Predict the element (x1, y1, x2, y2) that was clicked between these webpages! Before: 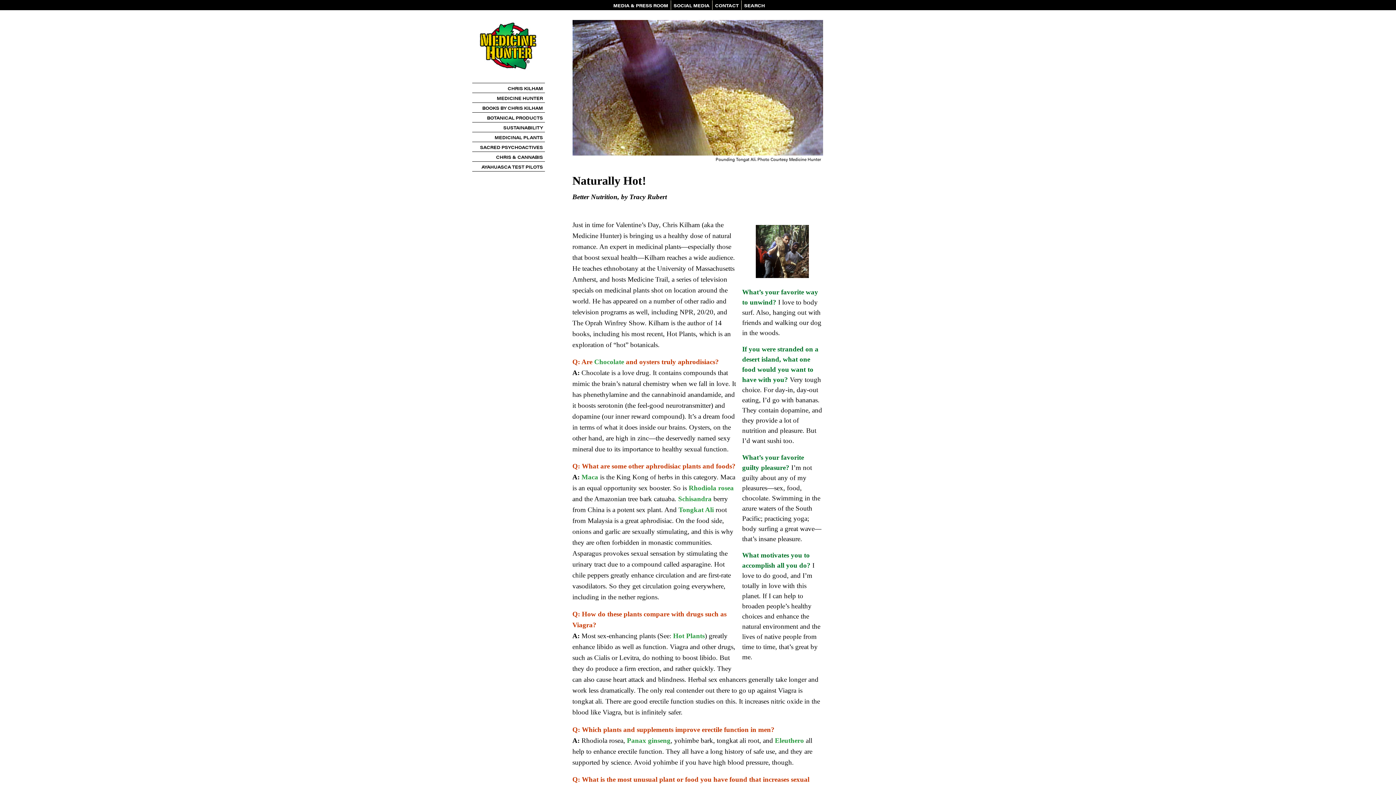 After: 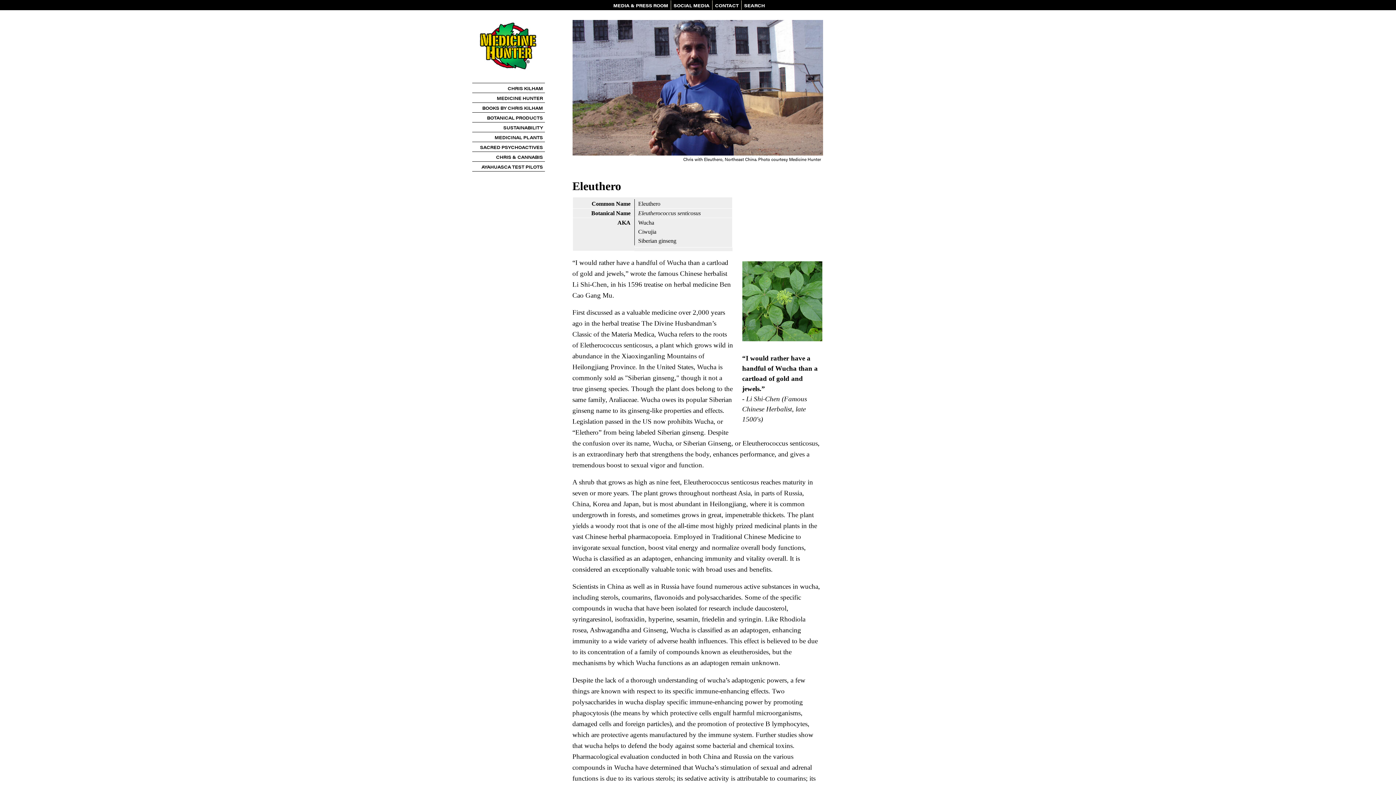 Action: label: Eleuthero bbox: (775, 736, 804, 744)